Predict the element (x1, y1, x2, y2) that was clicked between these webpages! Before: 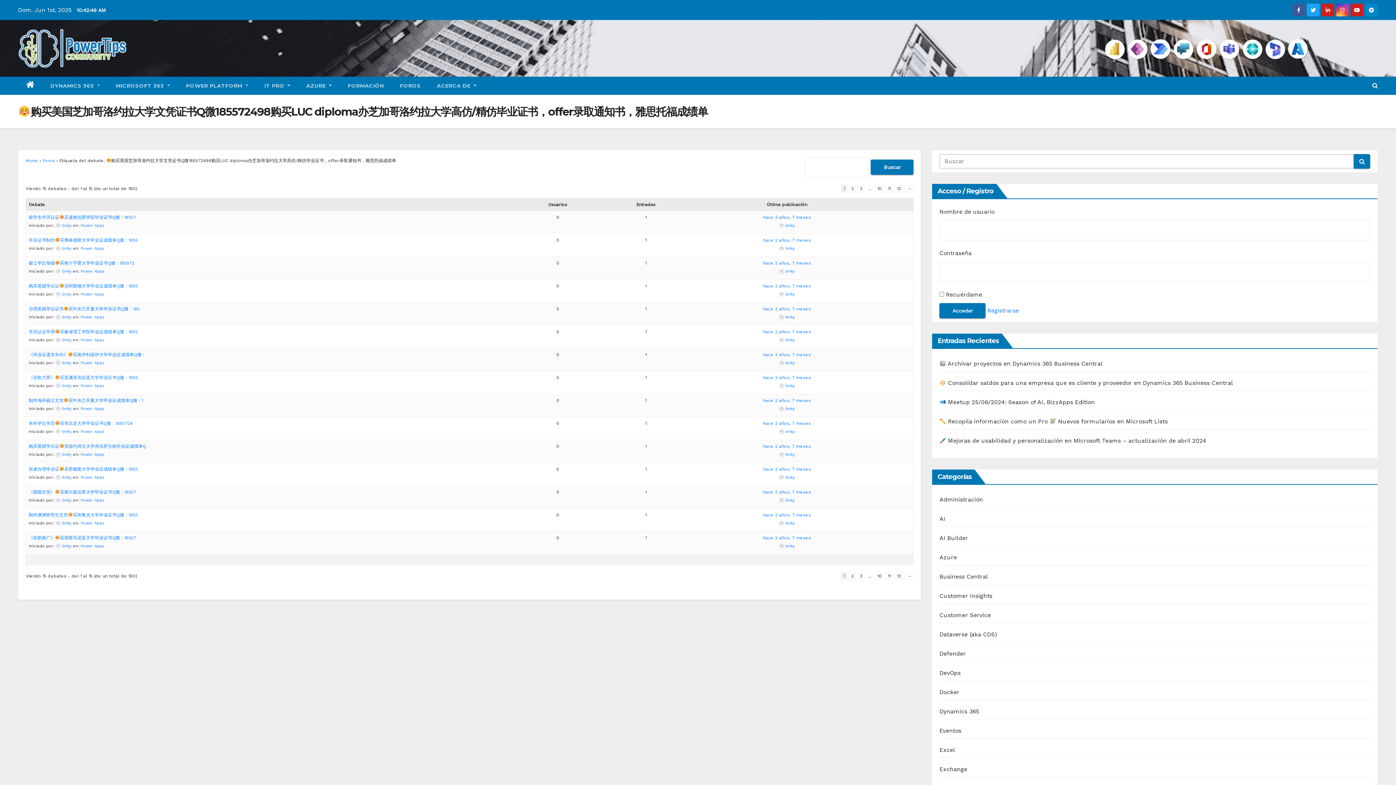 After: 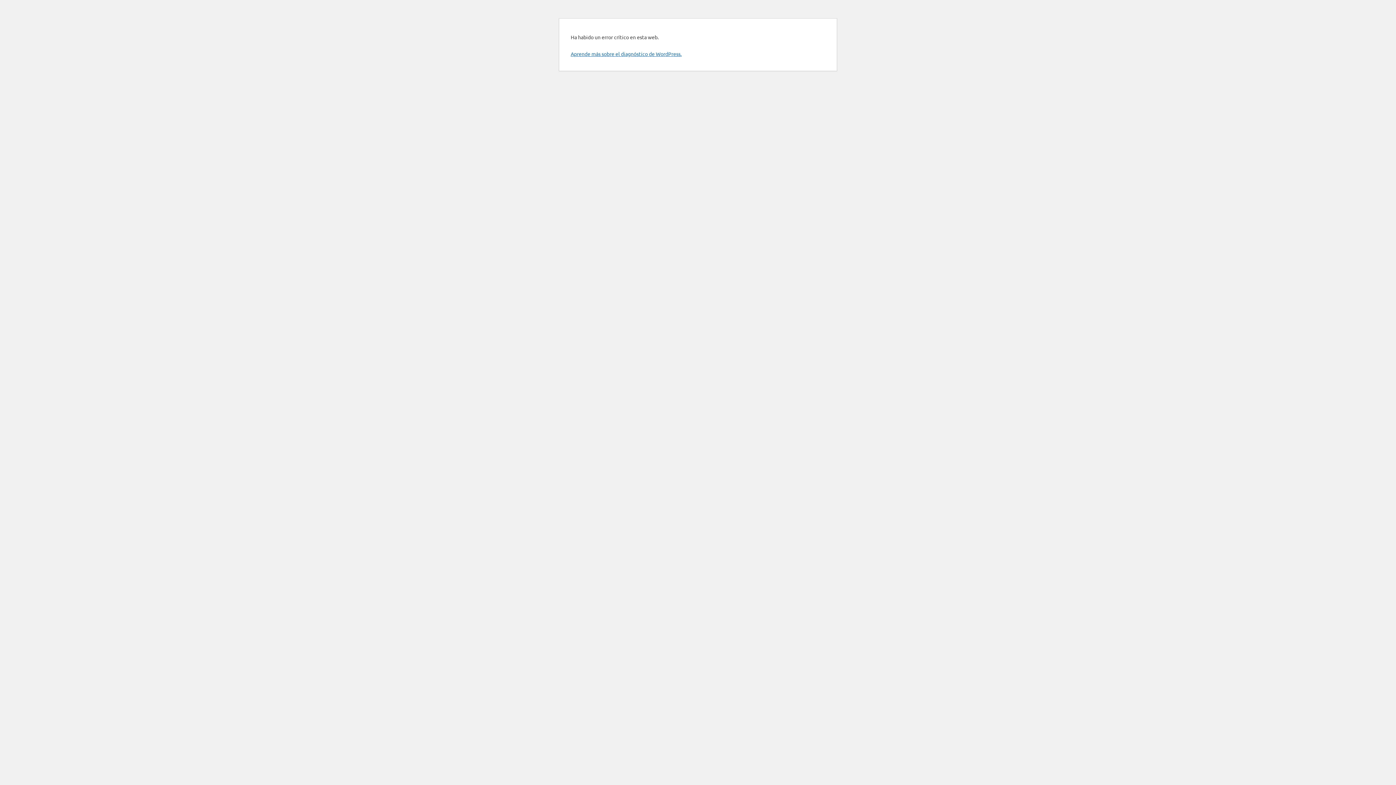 Action: label: bnky bbox: (779, 337, 795, 342)